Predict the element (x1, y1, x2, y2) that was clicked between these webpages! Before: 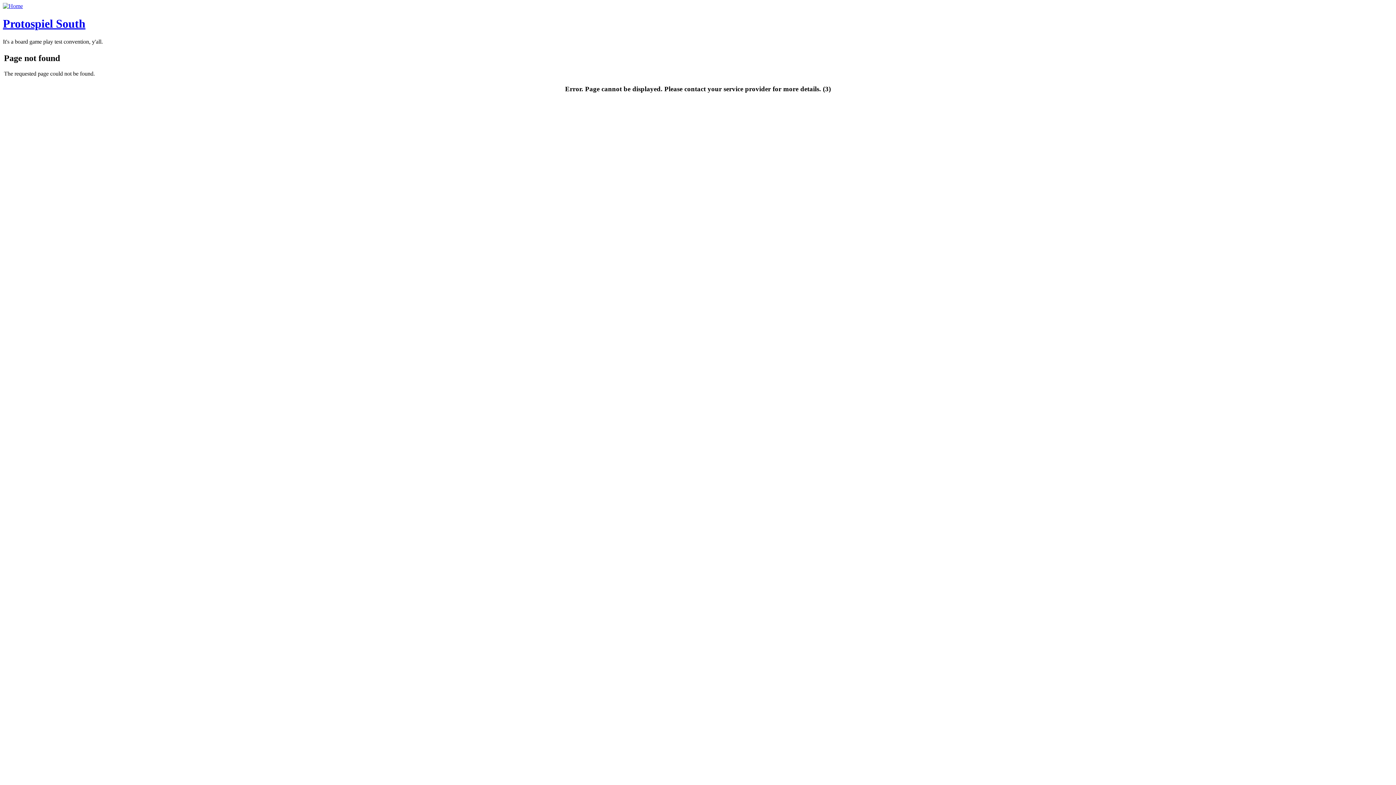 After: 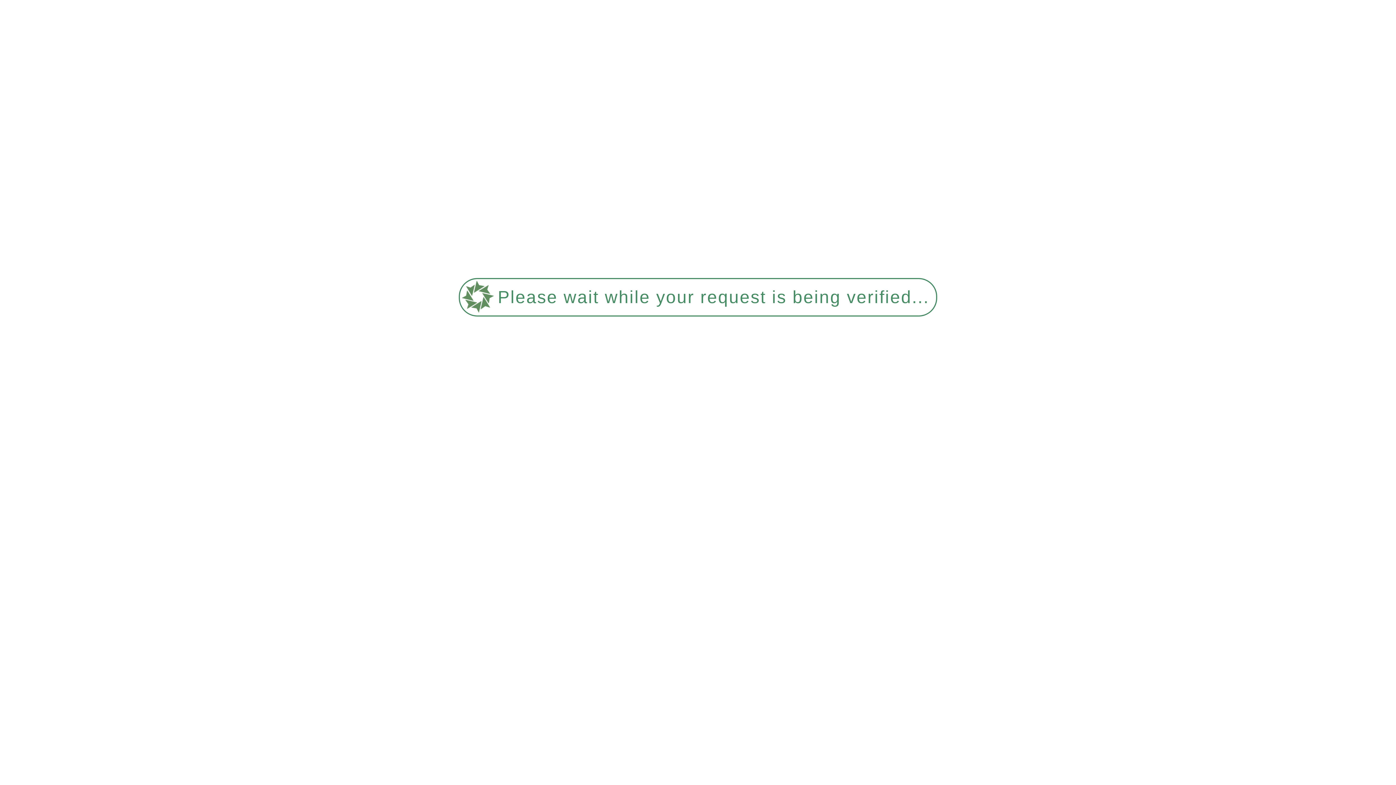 Action: label: Protospiel South bbox: (2, 17, 85, 30)